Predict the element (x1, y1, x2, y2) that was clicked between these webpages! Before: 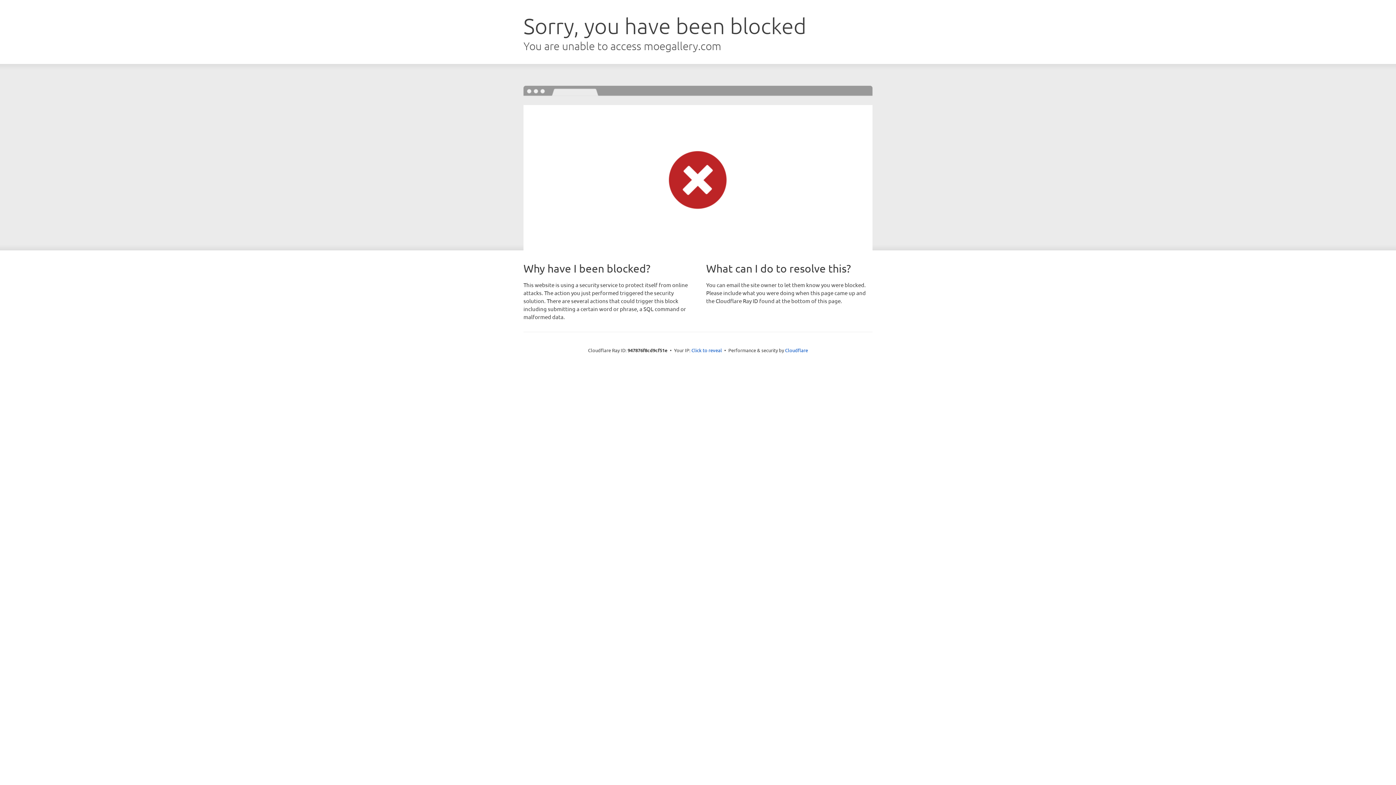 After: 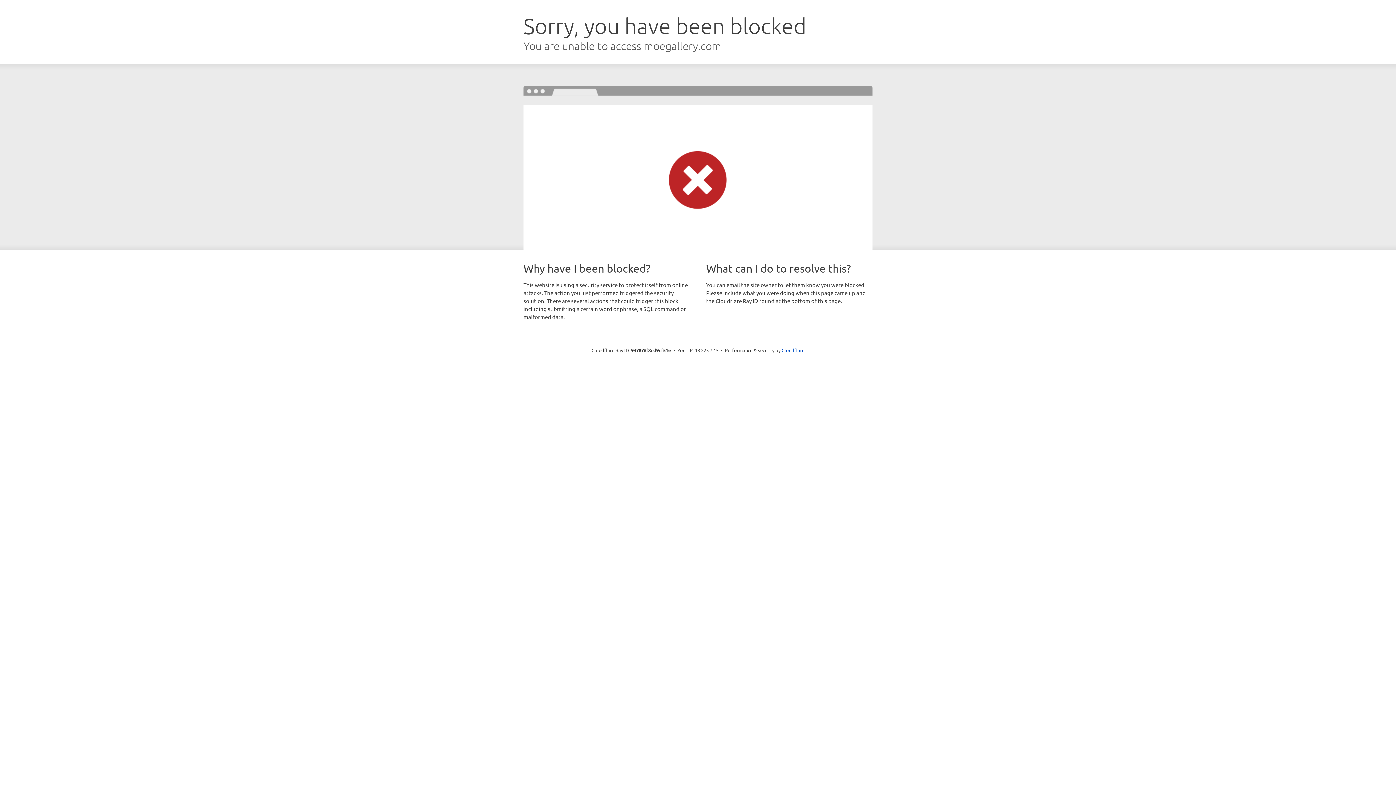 Action: bbox: (691, 346, 722, 353) label: Click to reveal